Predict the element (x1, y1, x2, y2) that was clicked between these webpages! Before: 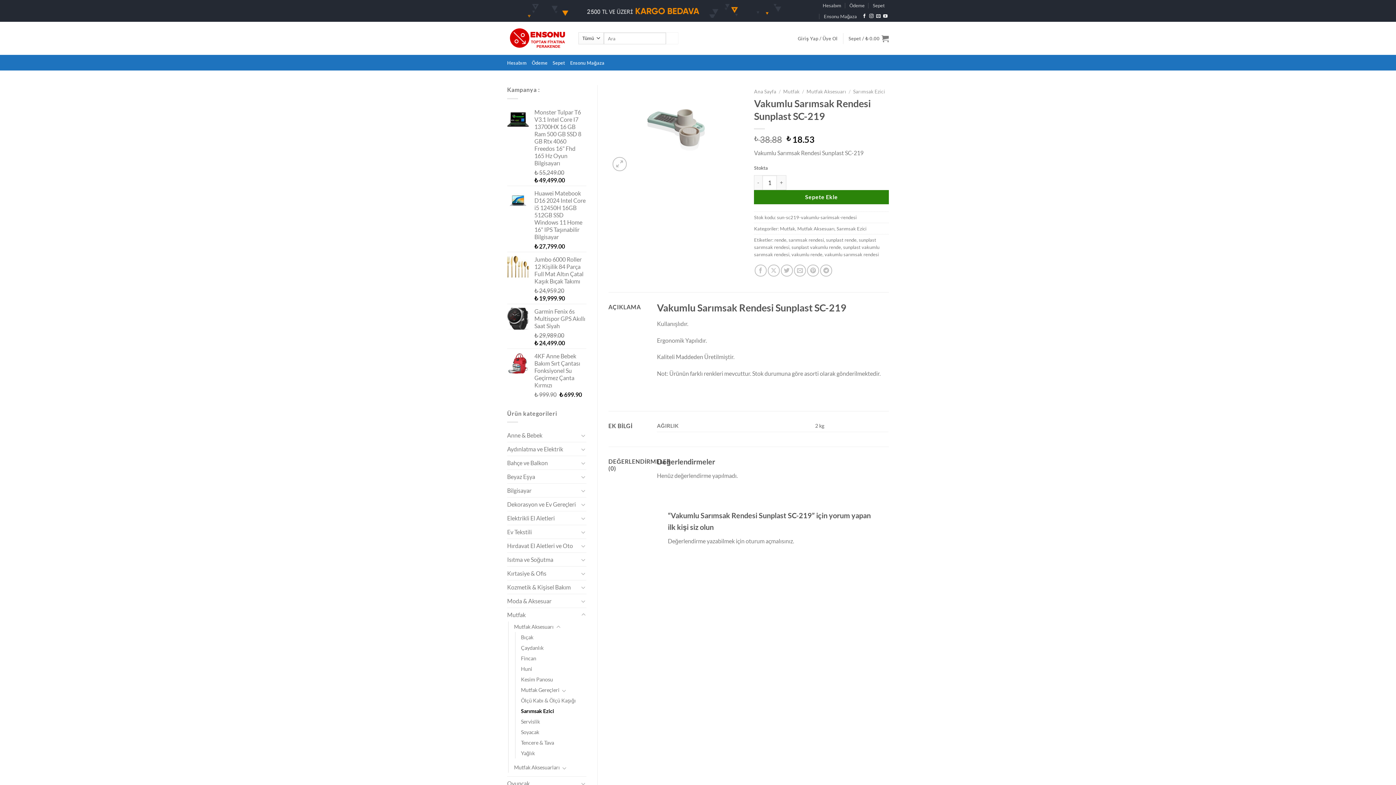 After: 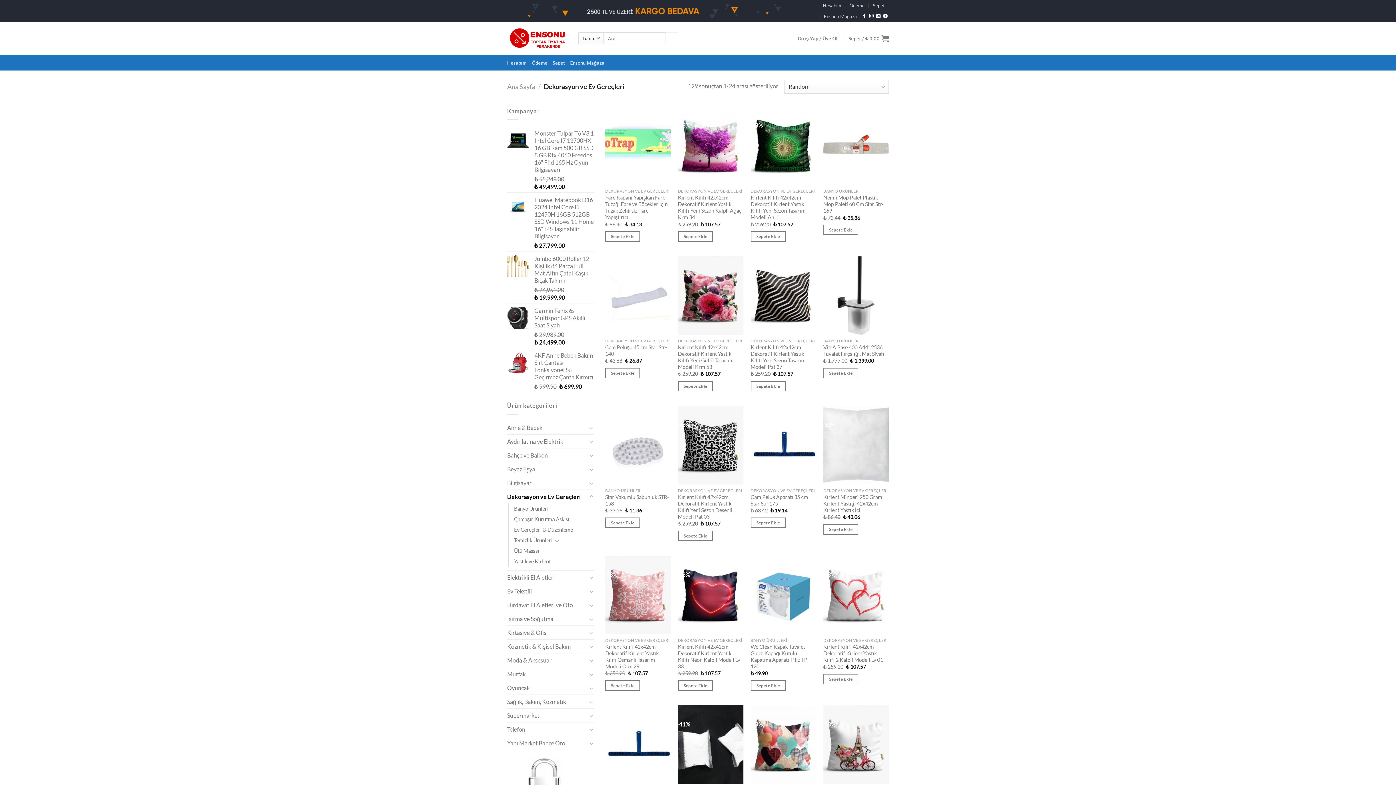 Action: bbox: (507, 497, 578, 511) label: Dekorasyon ve Ev Gereçleri